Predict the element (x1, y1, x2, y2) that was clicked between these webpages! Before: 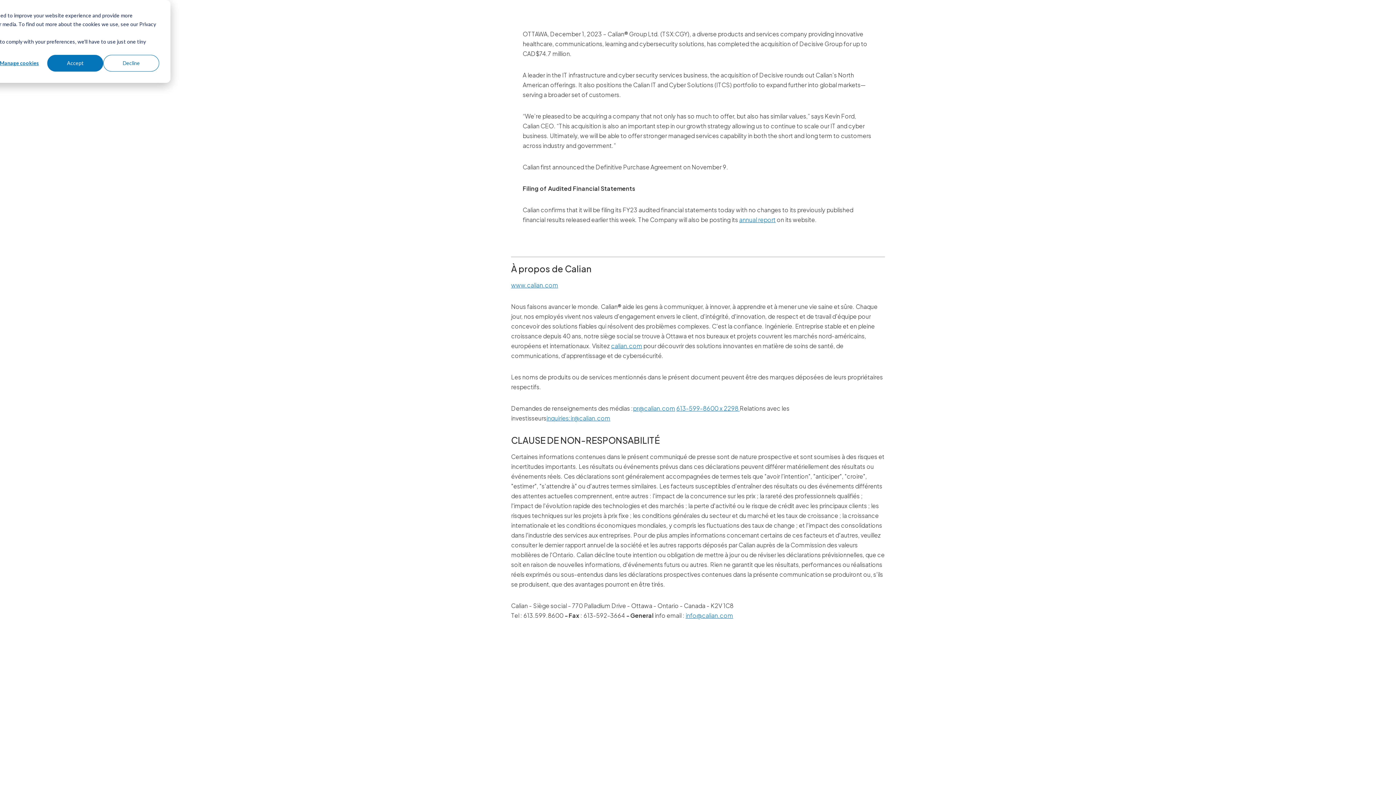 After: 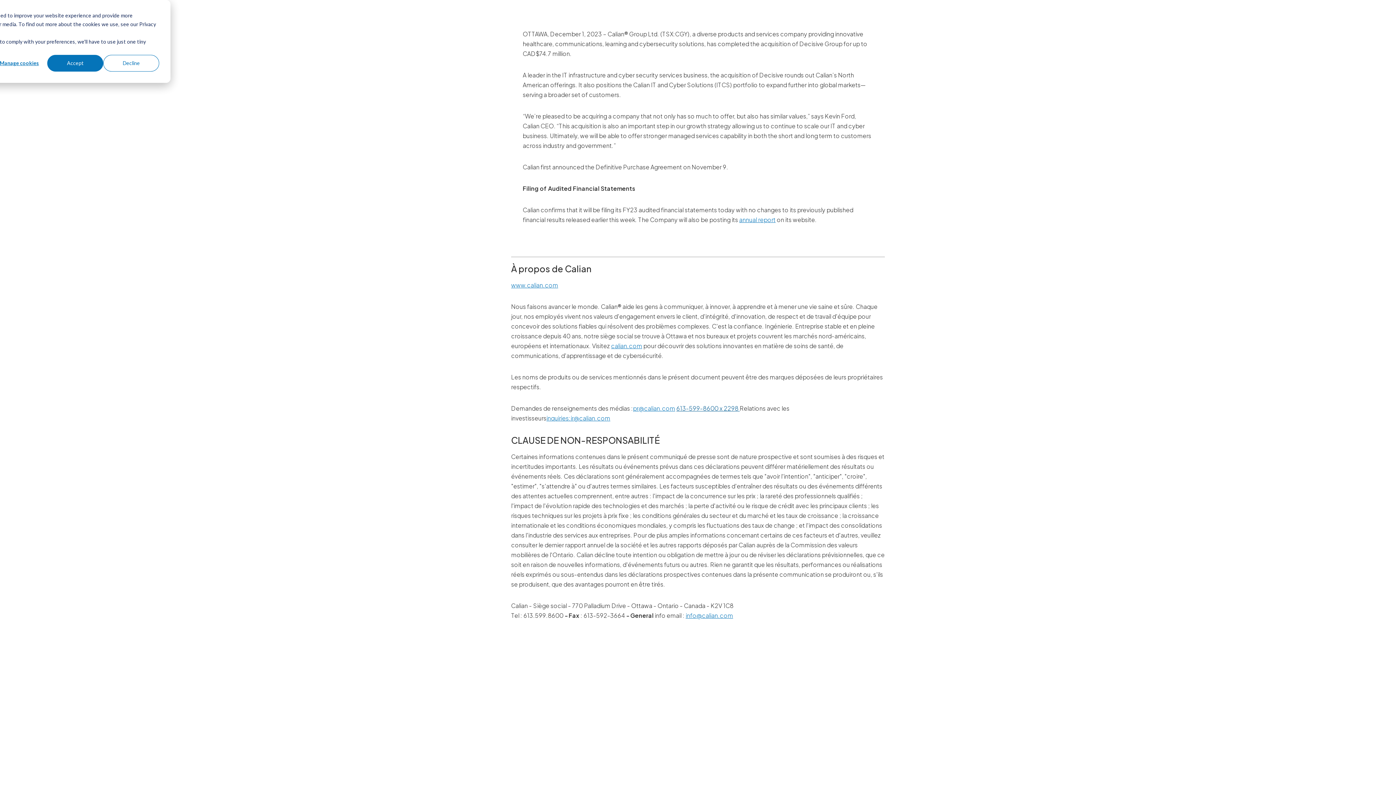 Action: label: 613-599-8600 x 2298  bbox: (676, 404, 739, 412)